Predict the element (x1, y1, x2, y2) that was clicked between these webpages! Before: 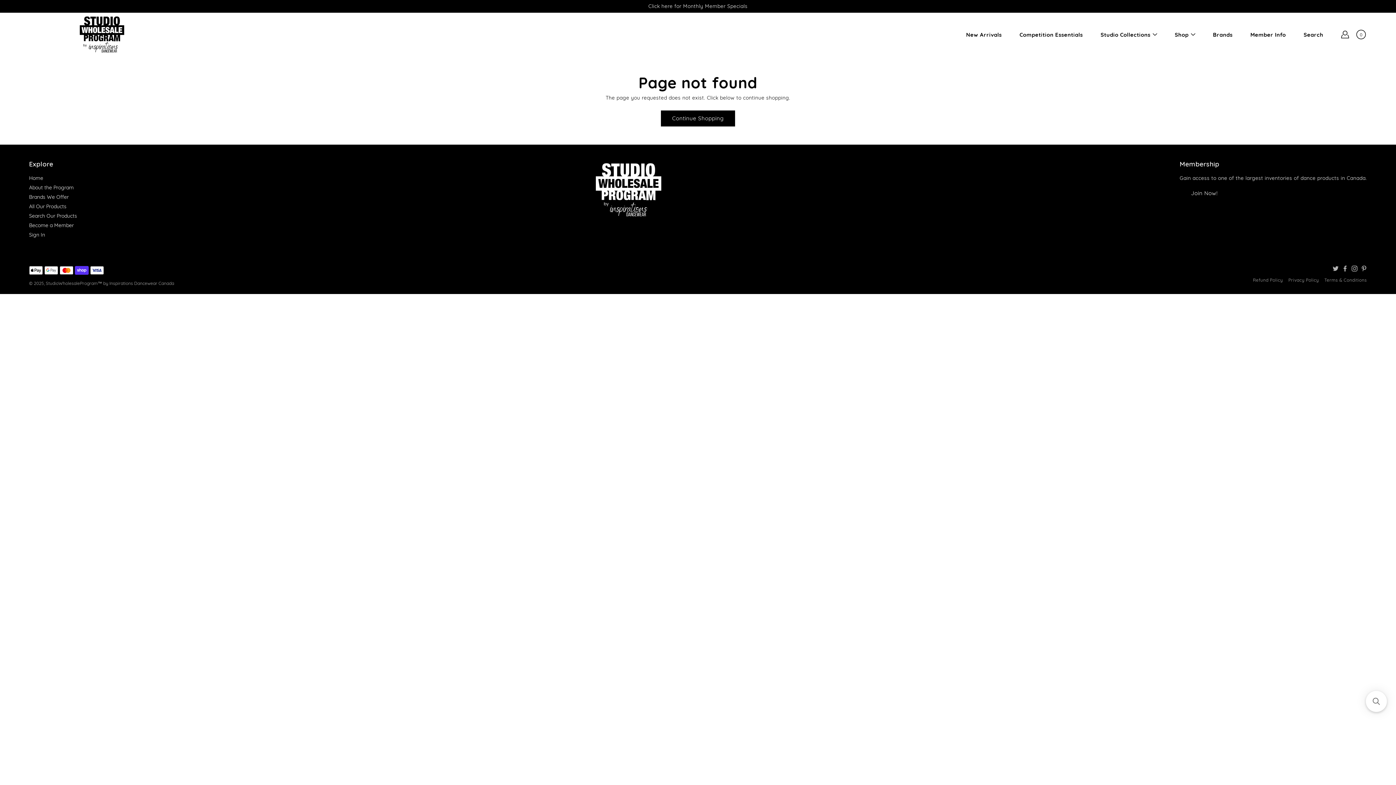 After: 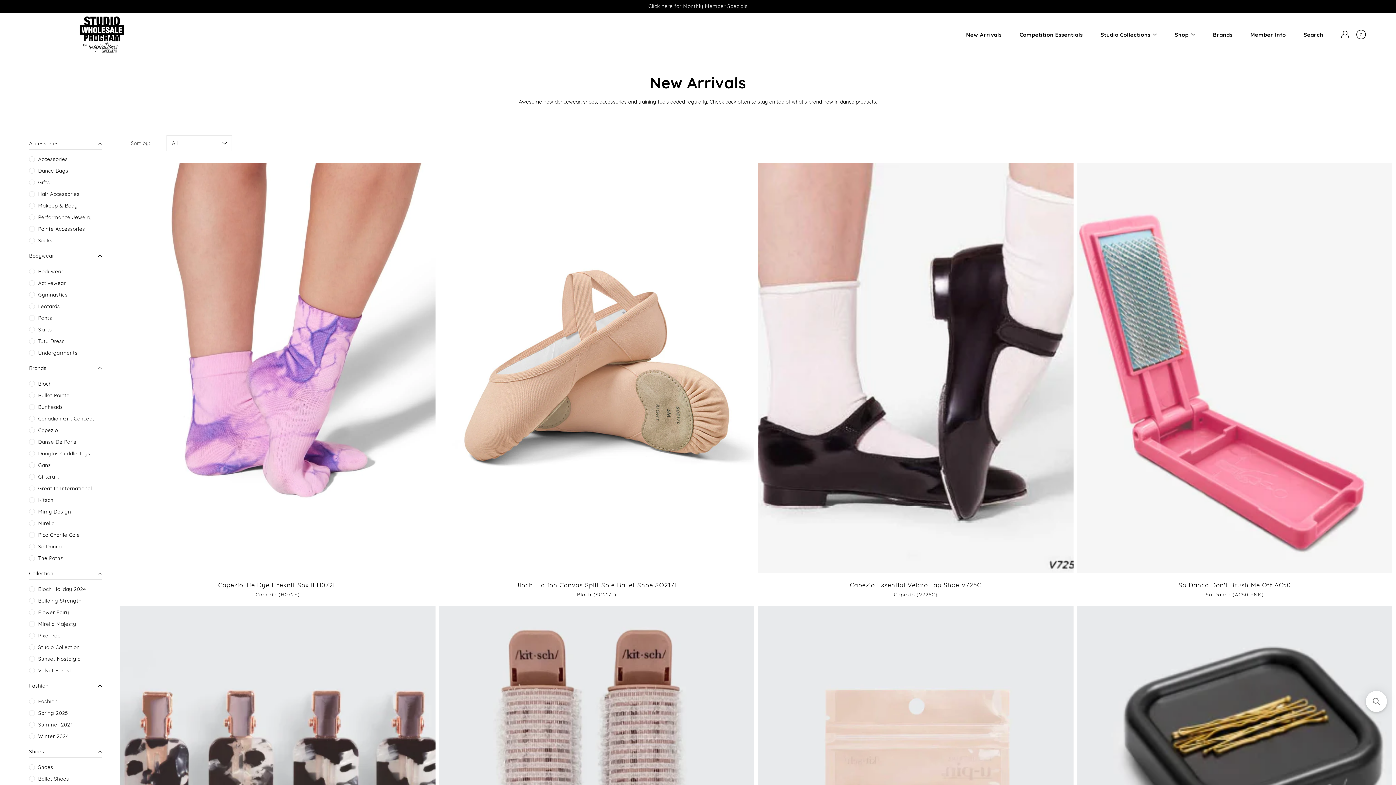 Action: bbox: (966, 30, 1002, 39) label: New Arrivals